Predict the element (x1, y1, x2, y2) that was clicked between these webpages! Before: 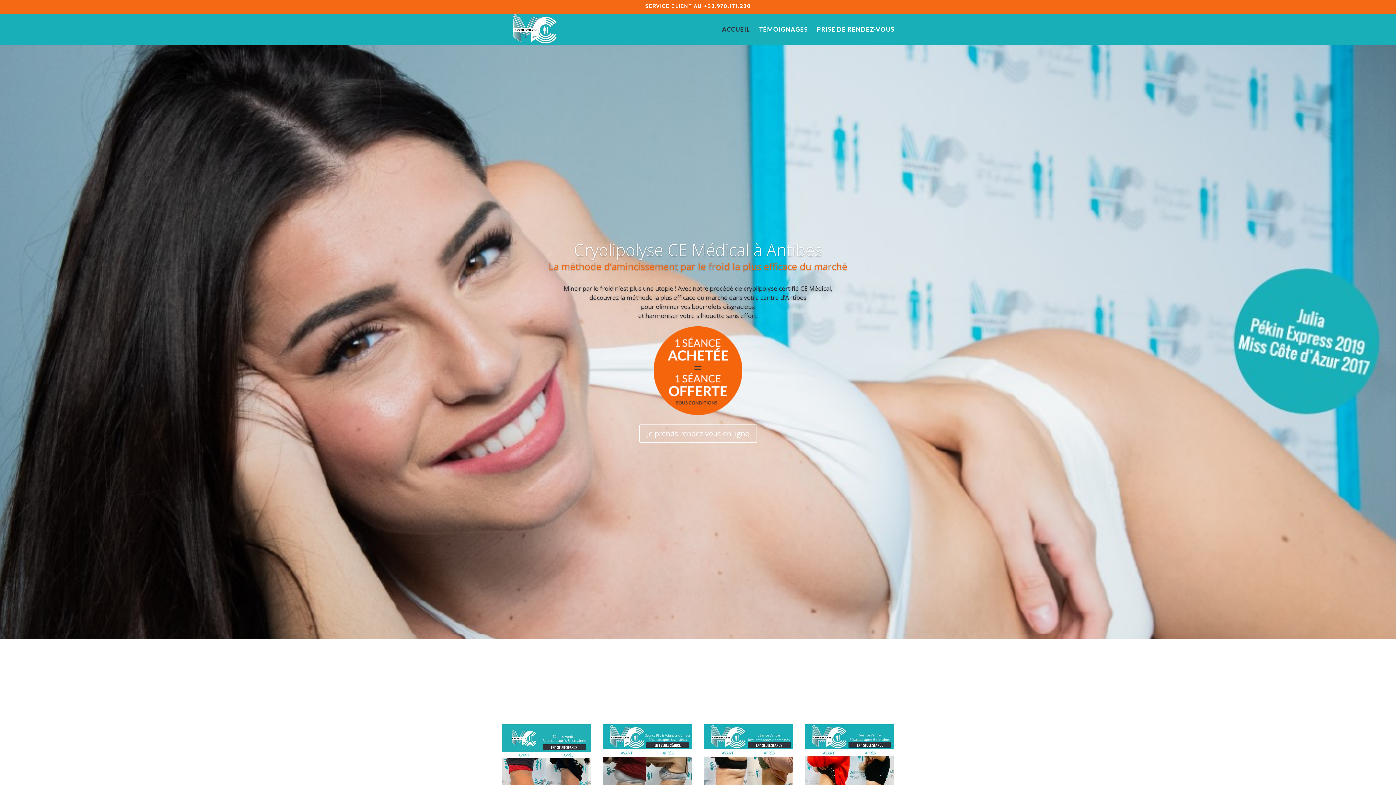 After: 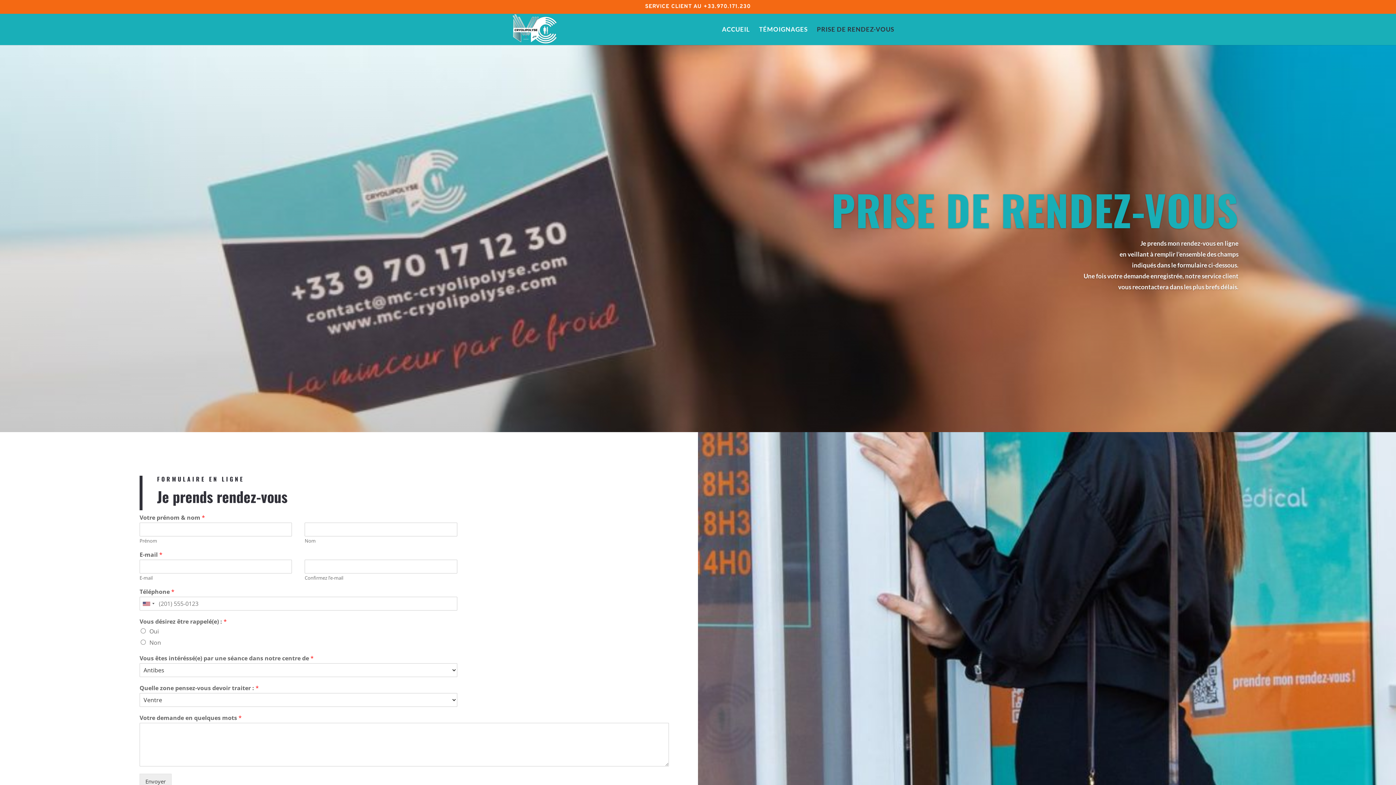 Action: bbox: (574, 238, 822, 260) label: Cryolipolyse CE Médical à Antibes